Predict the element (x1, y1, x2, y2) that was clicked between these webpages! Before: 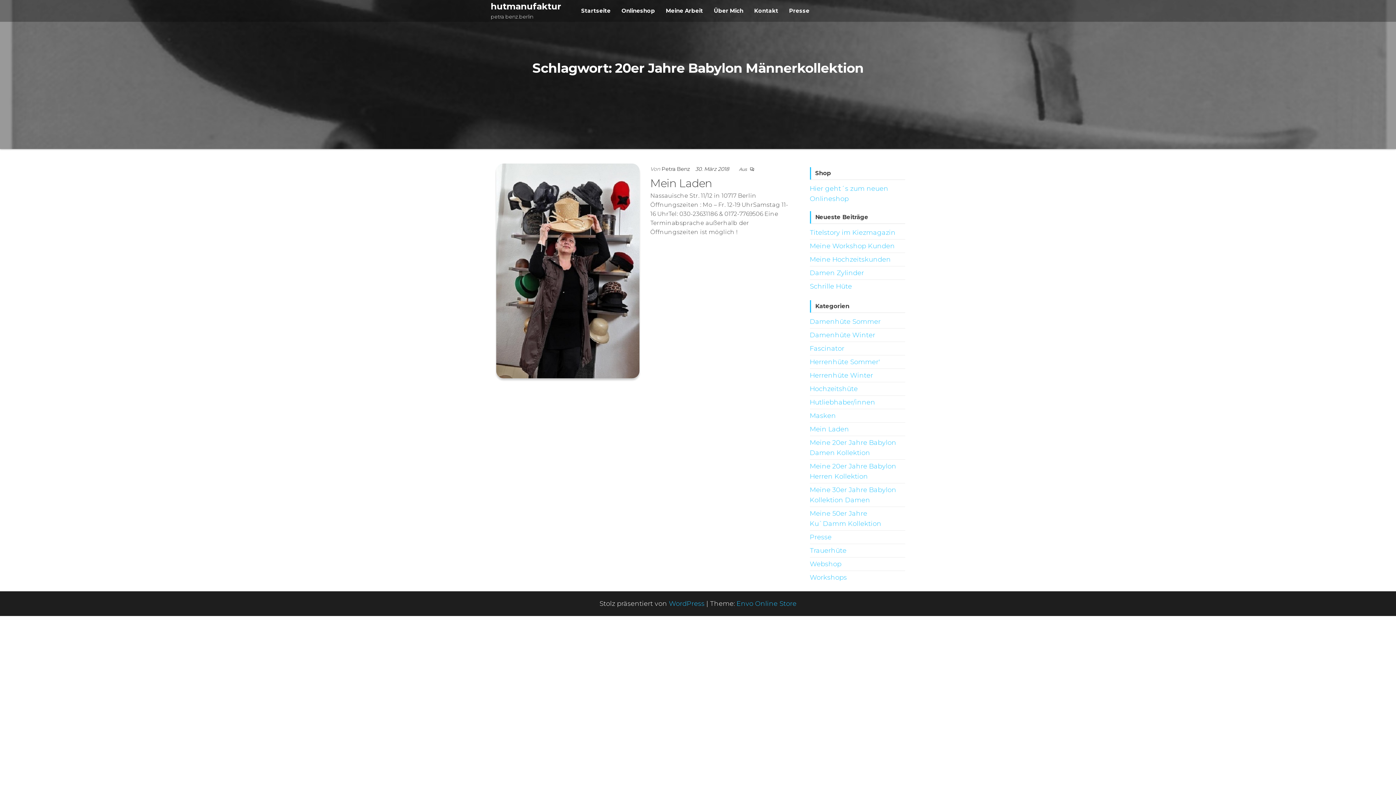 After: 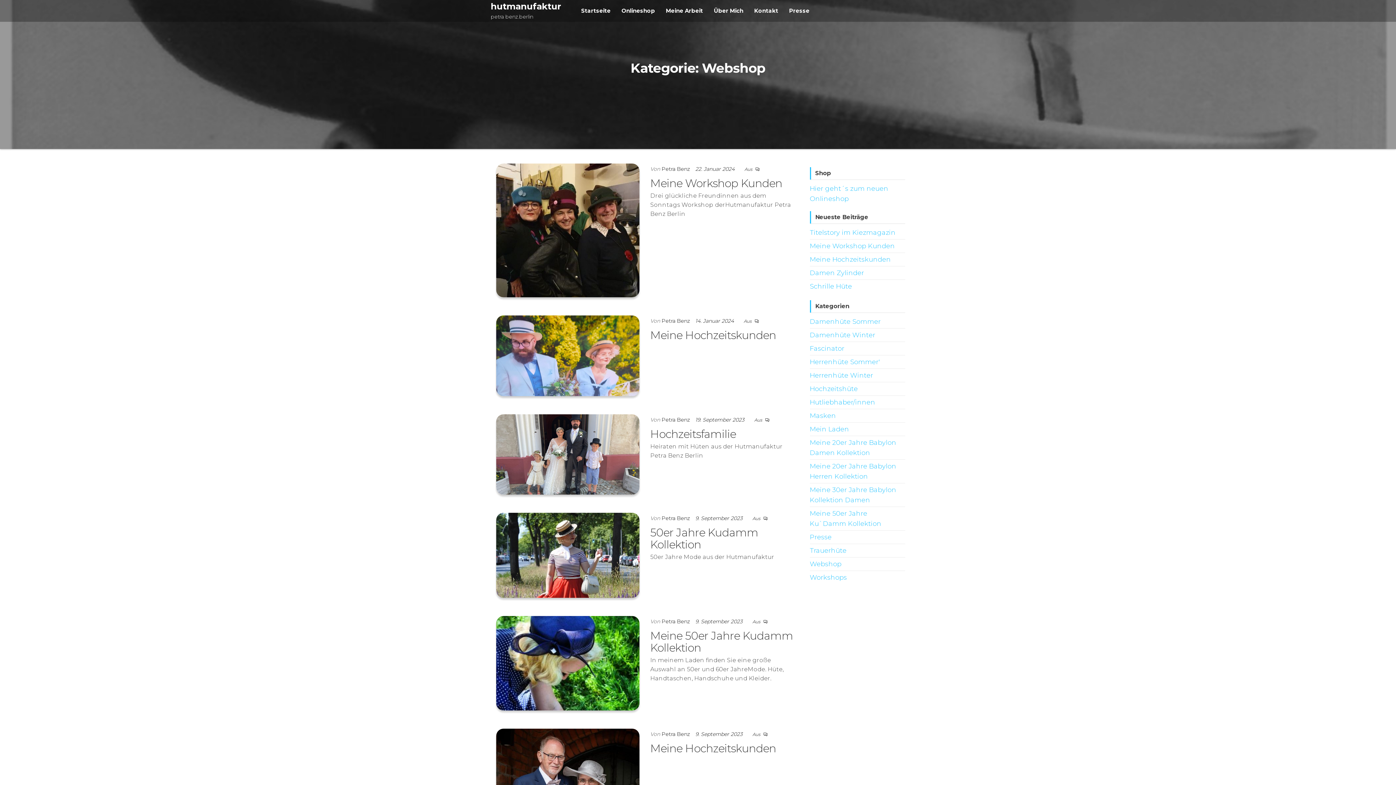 Action: bbox: (810, 560, 841, 568) label: Webshop